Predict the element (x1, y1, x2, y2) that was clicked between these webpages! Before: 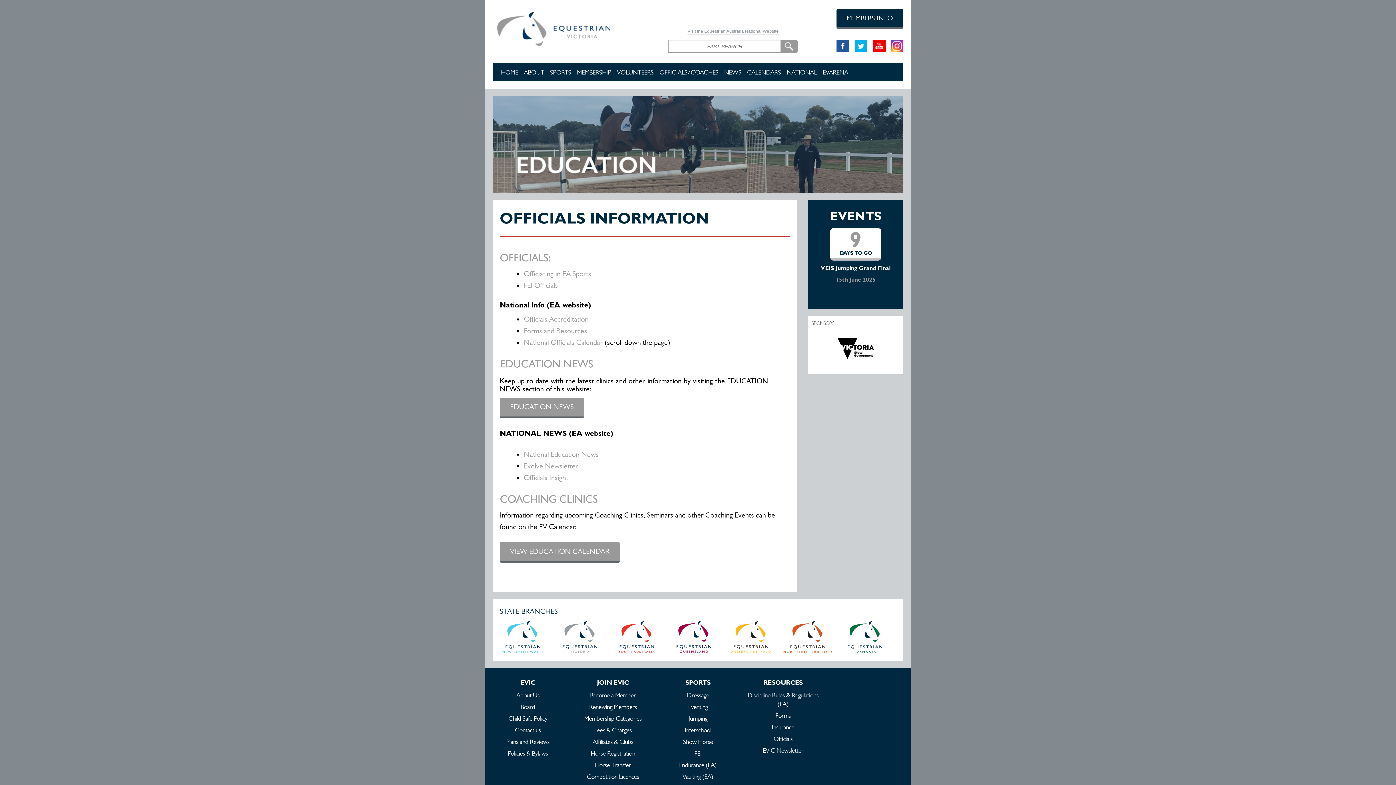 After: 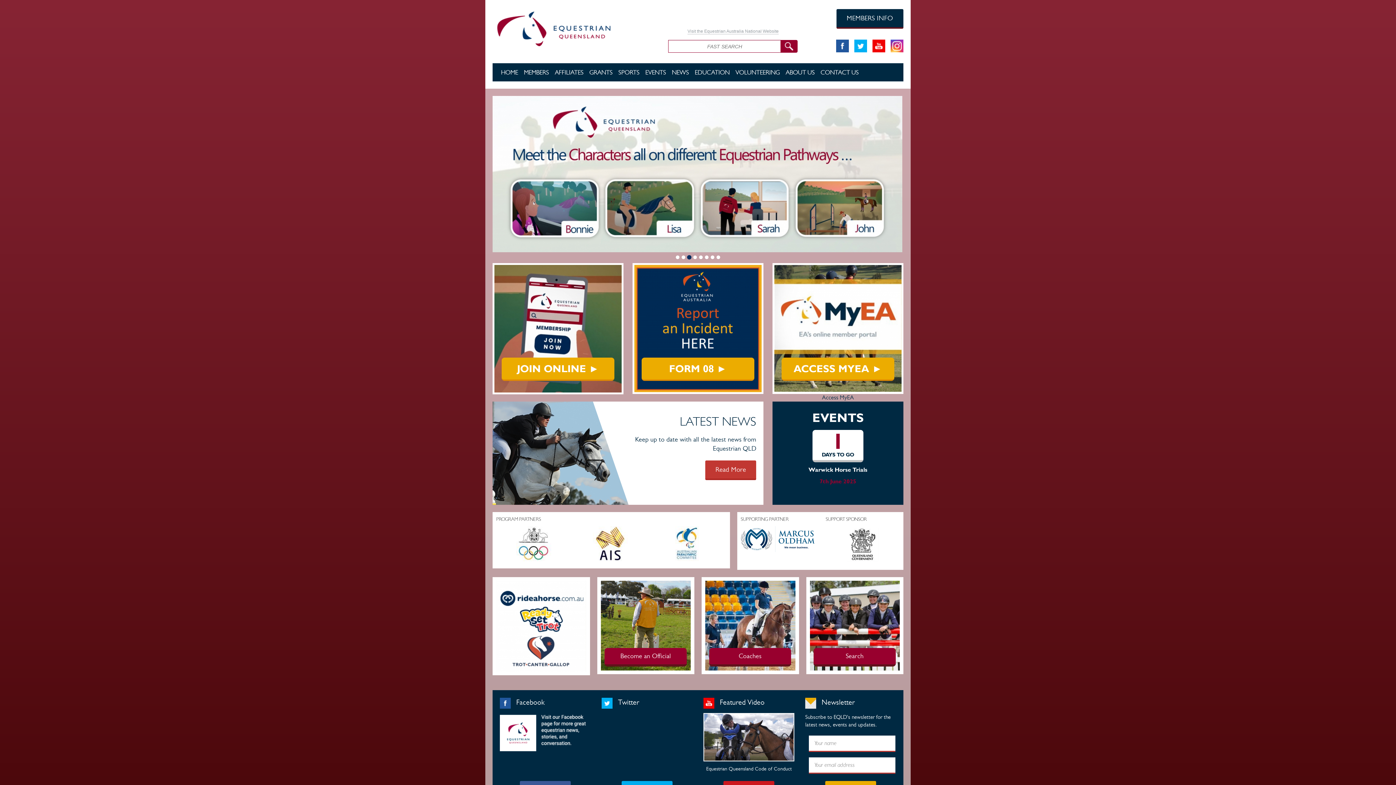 Action: bbox: (669, 620, 718, 653)